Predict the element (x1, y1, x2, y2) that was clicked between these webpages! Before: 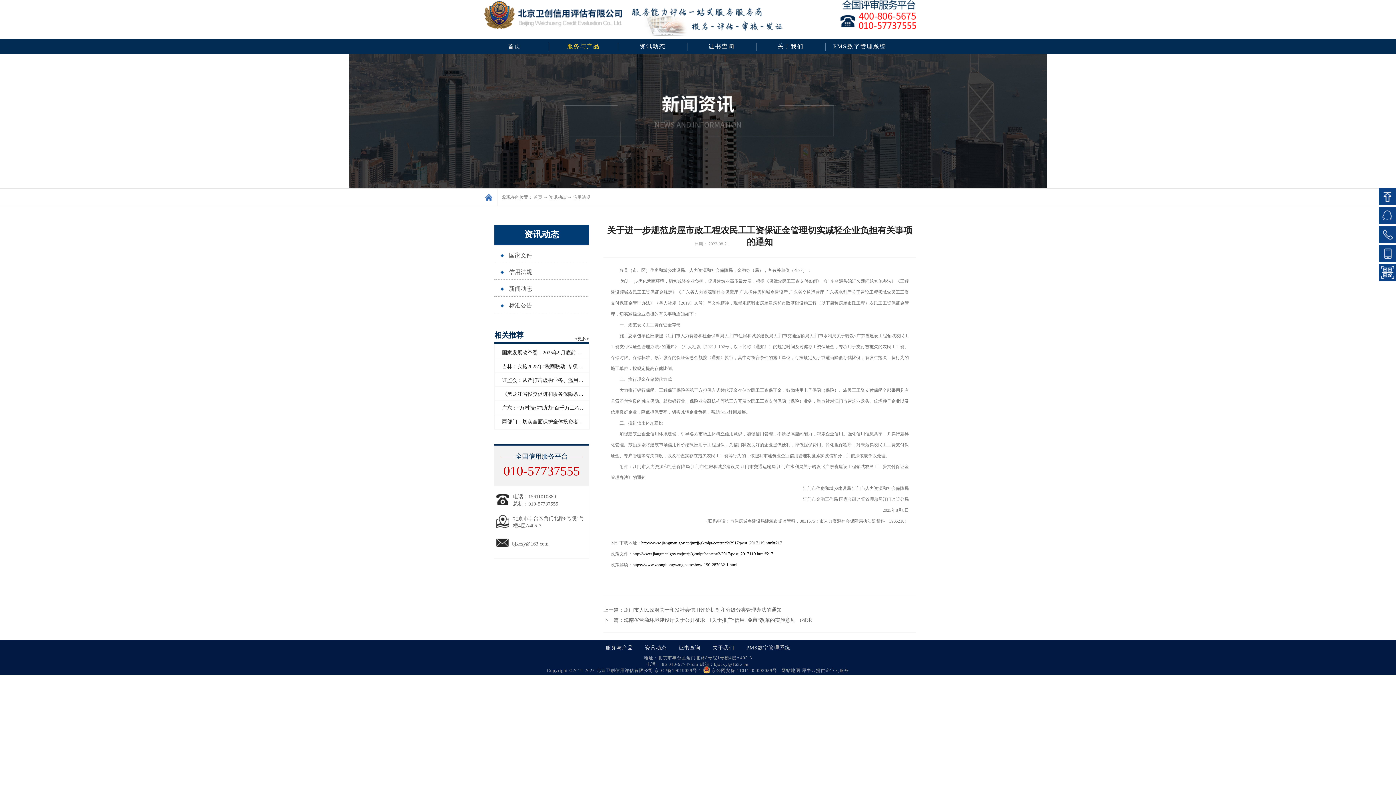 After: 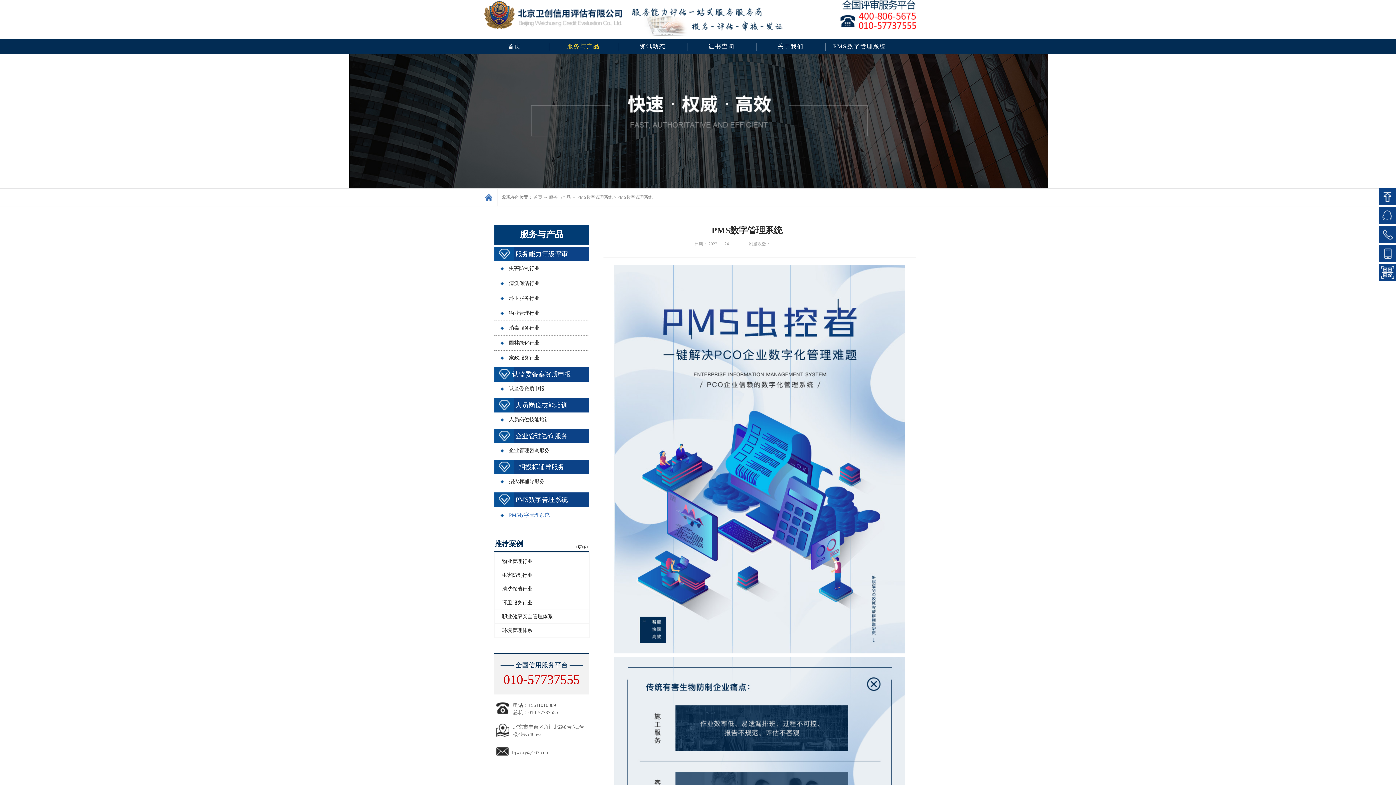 Action: bbox: (833, 39, 886, 53) label: PMS数字管理系统